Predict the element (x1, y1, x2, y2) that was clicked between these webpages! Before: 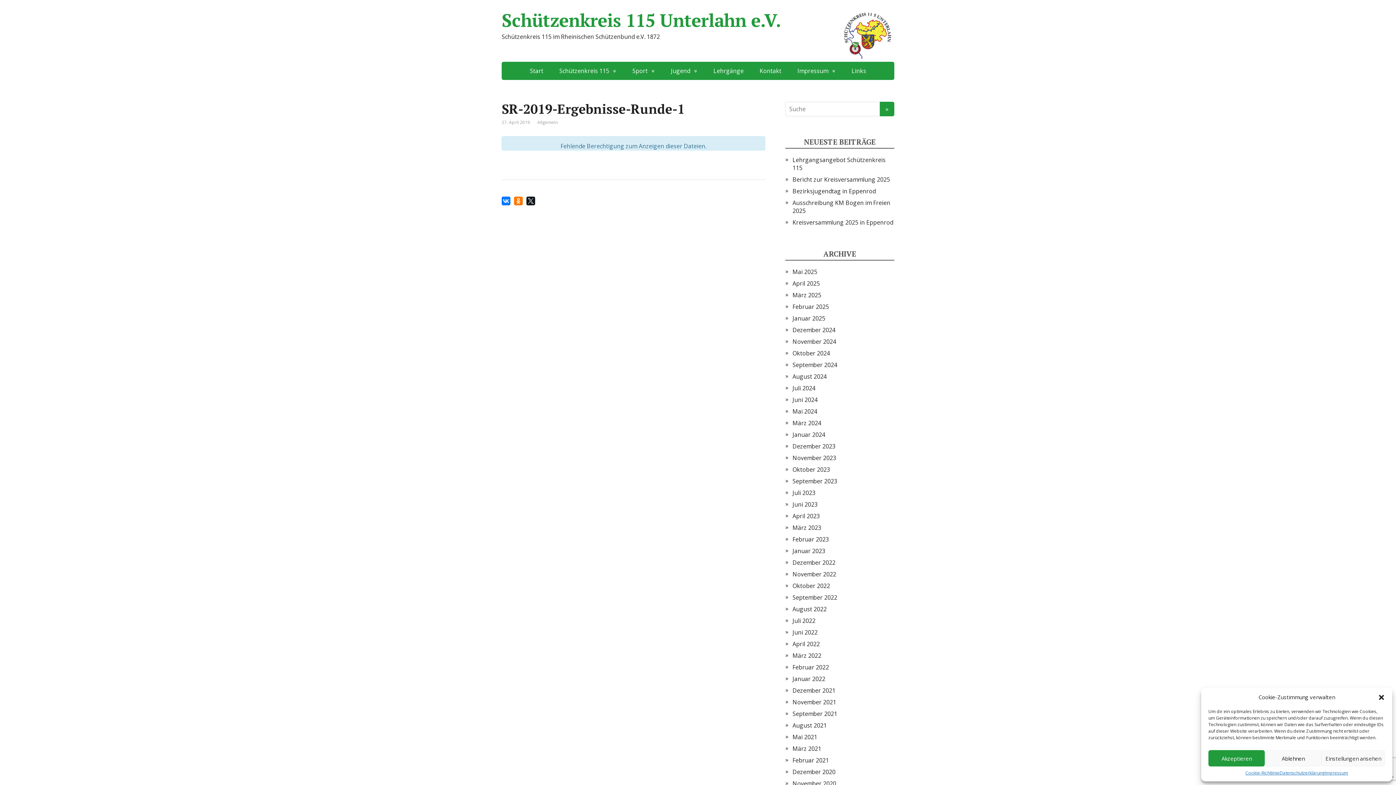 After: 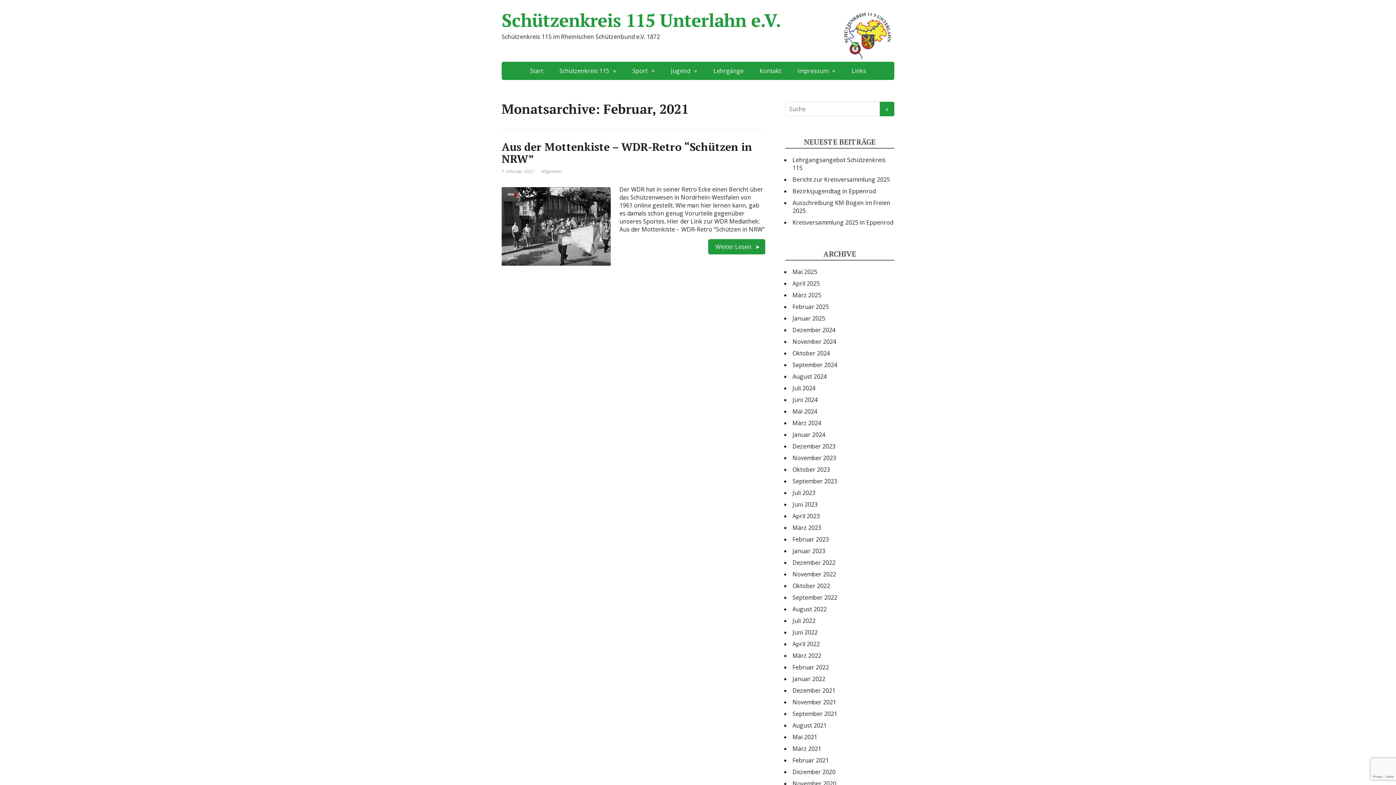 Action: label: Februar 2021 bbox: (792, 756, 829, 764)